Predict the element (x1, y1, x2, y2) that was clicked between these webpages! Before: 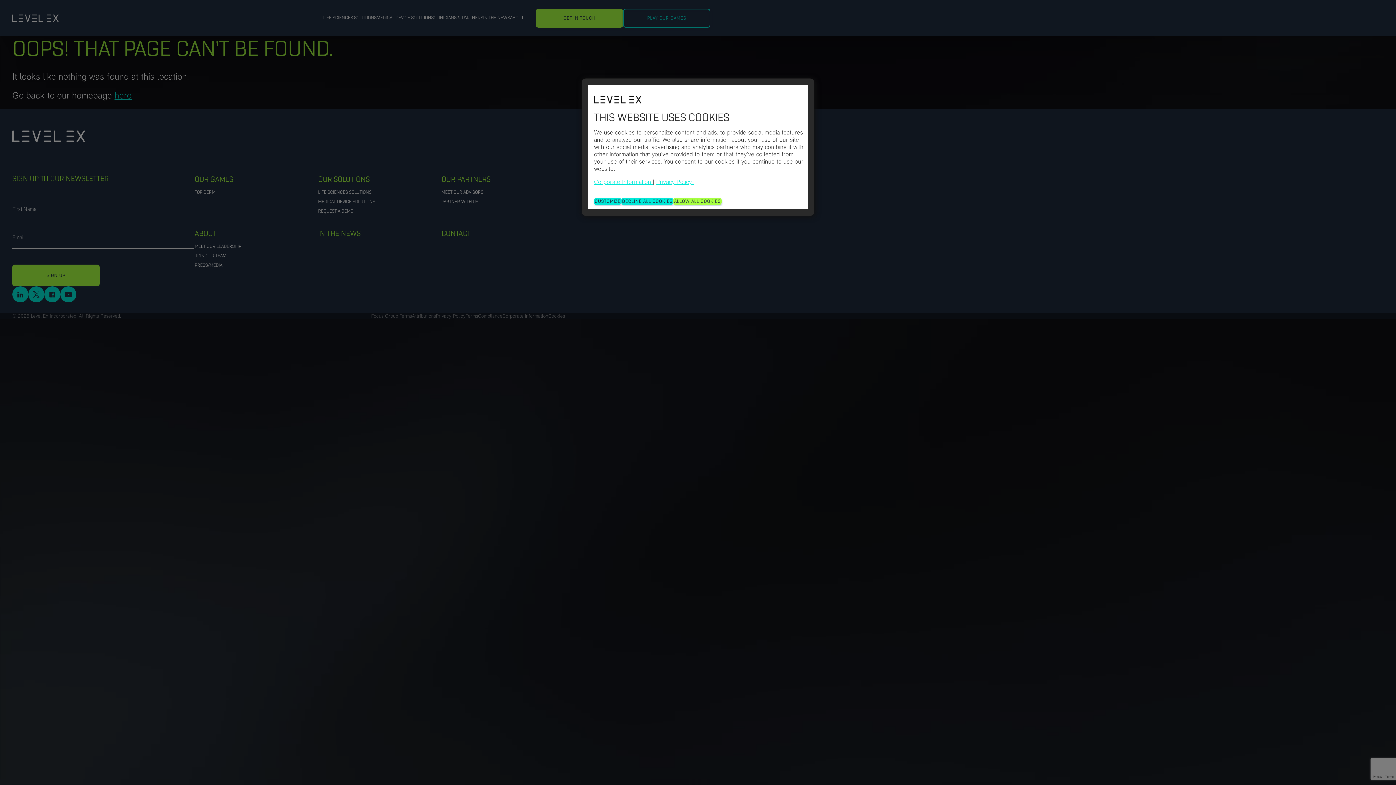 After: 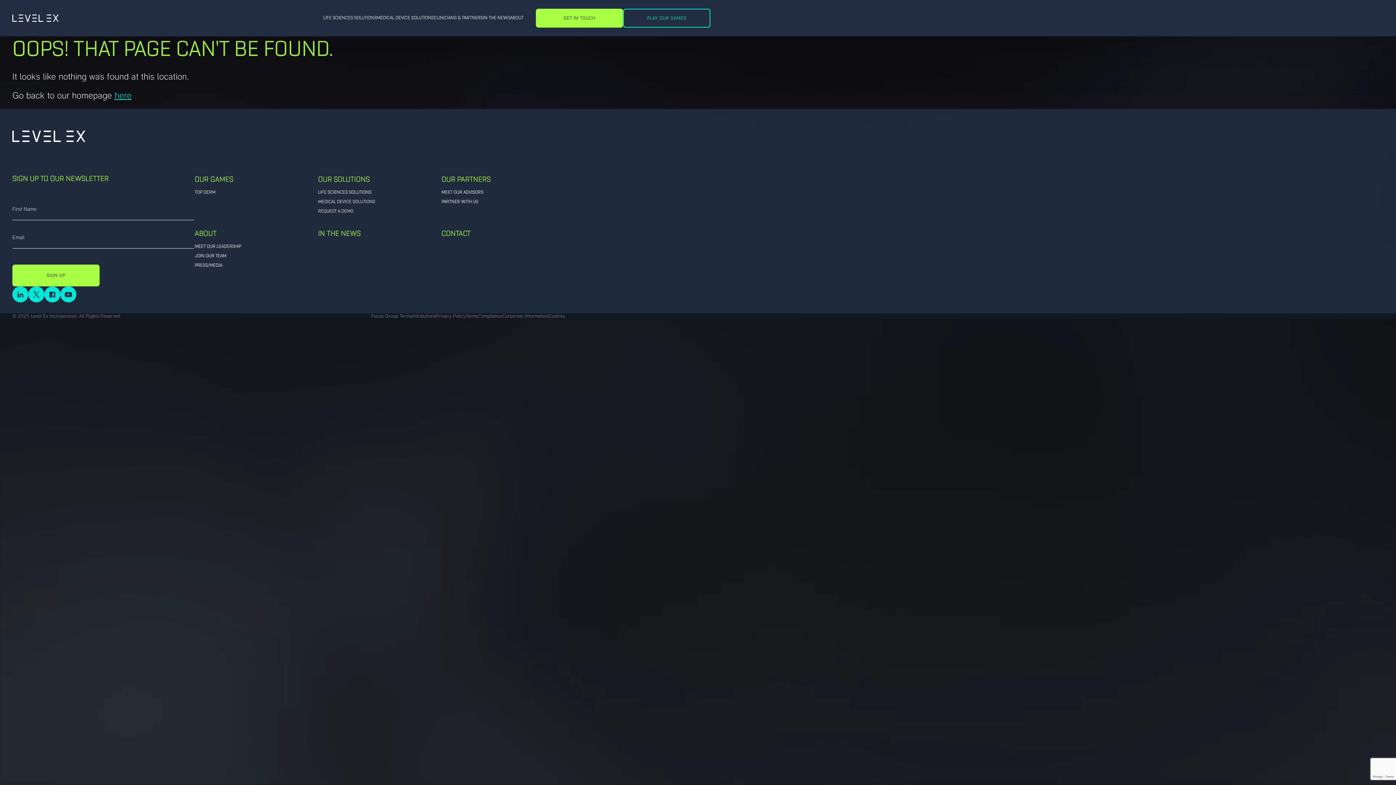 Action: bbox: (621, 197, 673, 205) label: DECLINE ALL COOKIES